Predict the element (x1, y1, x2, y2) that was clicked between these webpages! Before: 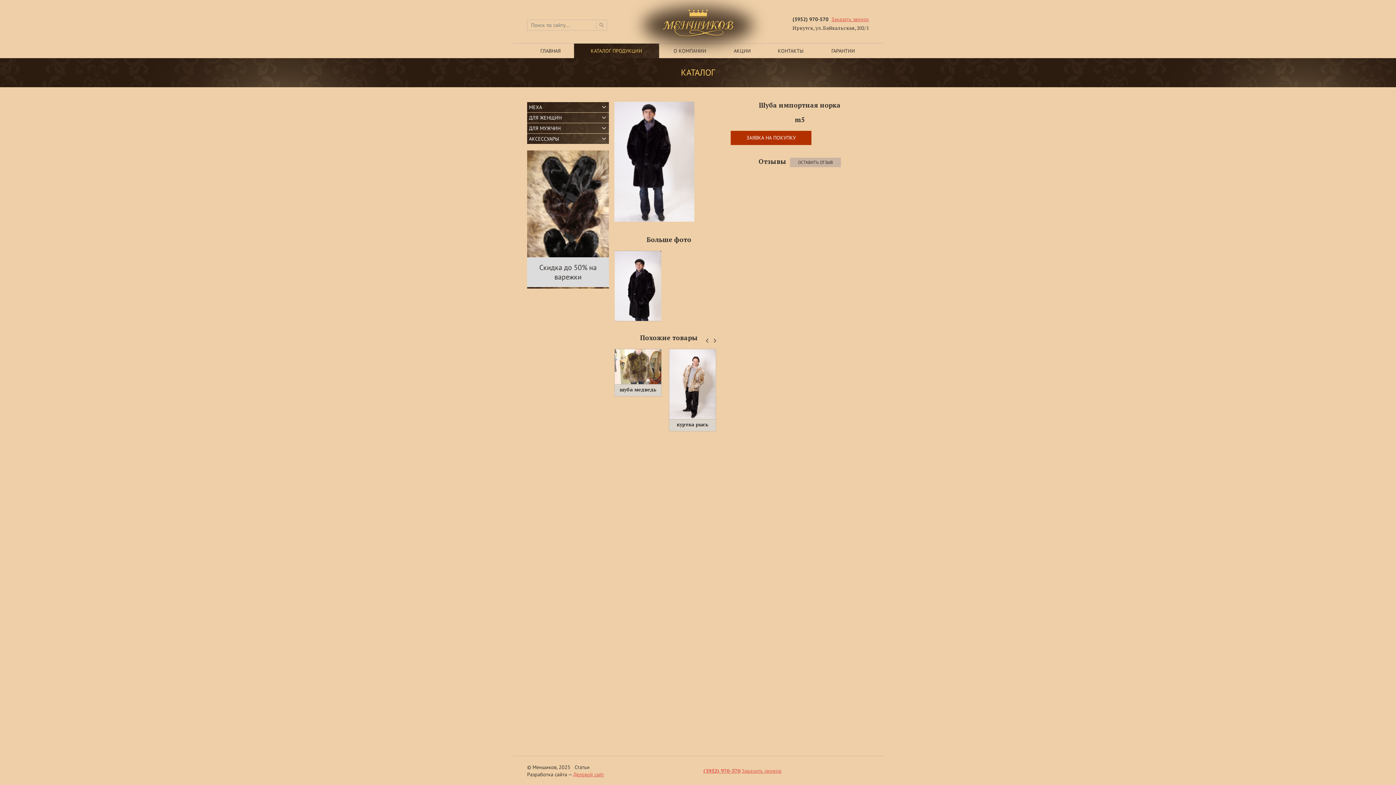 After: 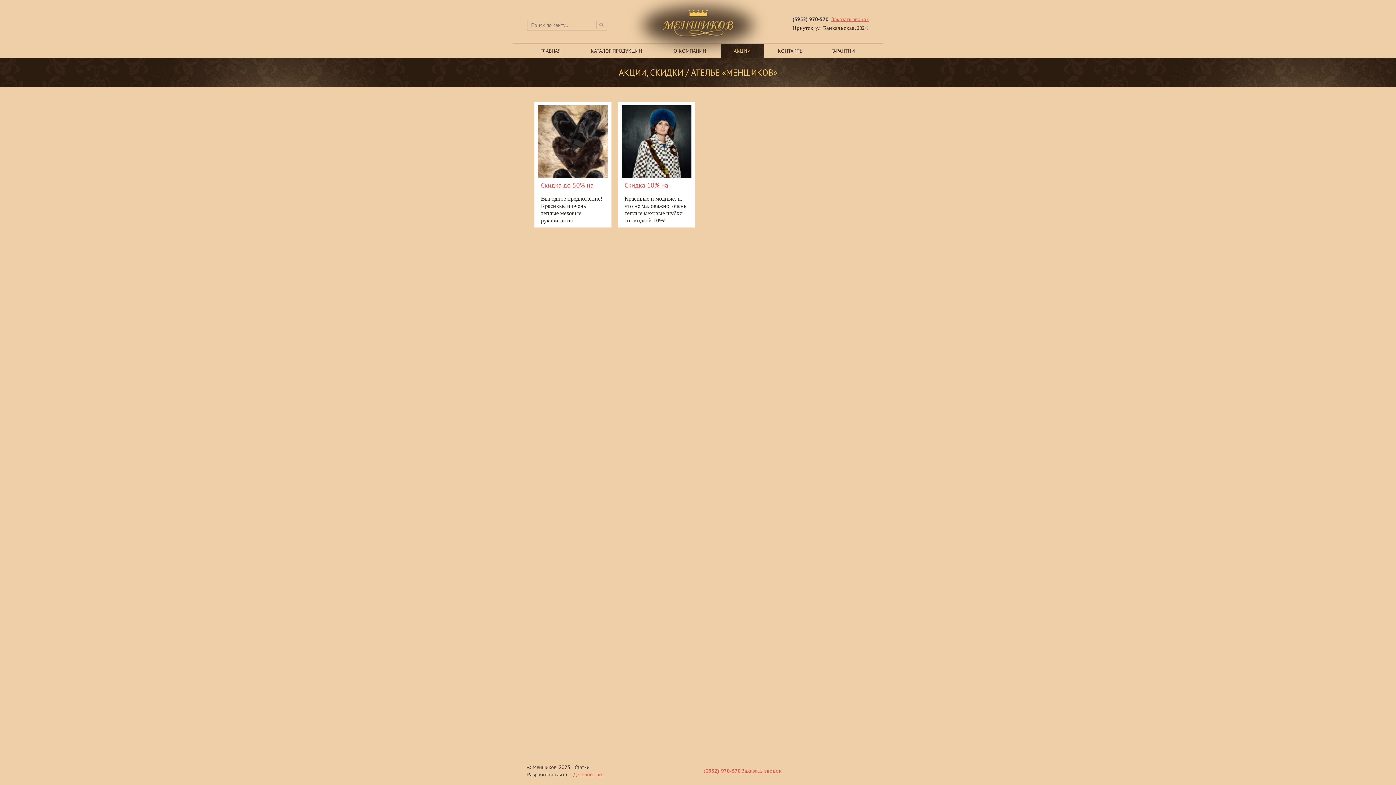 Action: bbox: (721, 43, 764, 58) label: АКЦИИ